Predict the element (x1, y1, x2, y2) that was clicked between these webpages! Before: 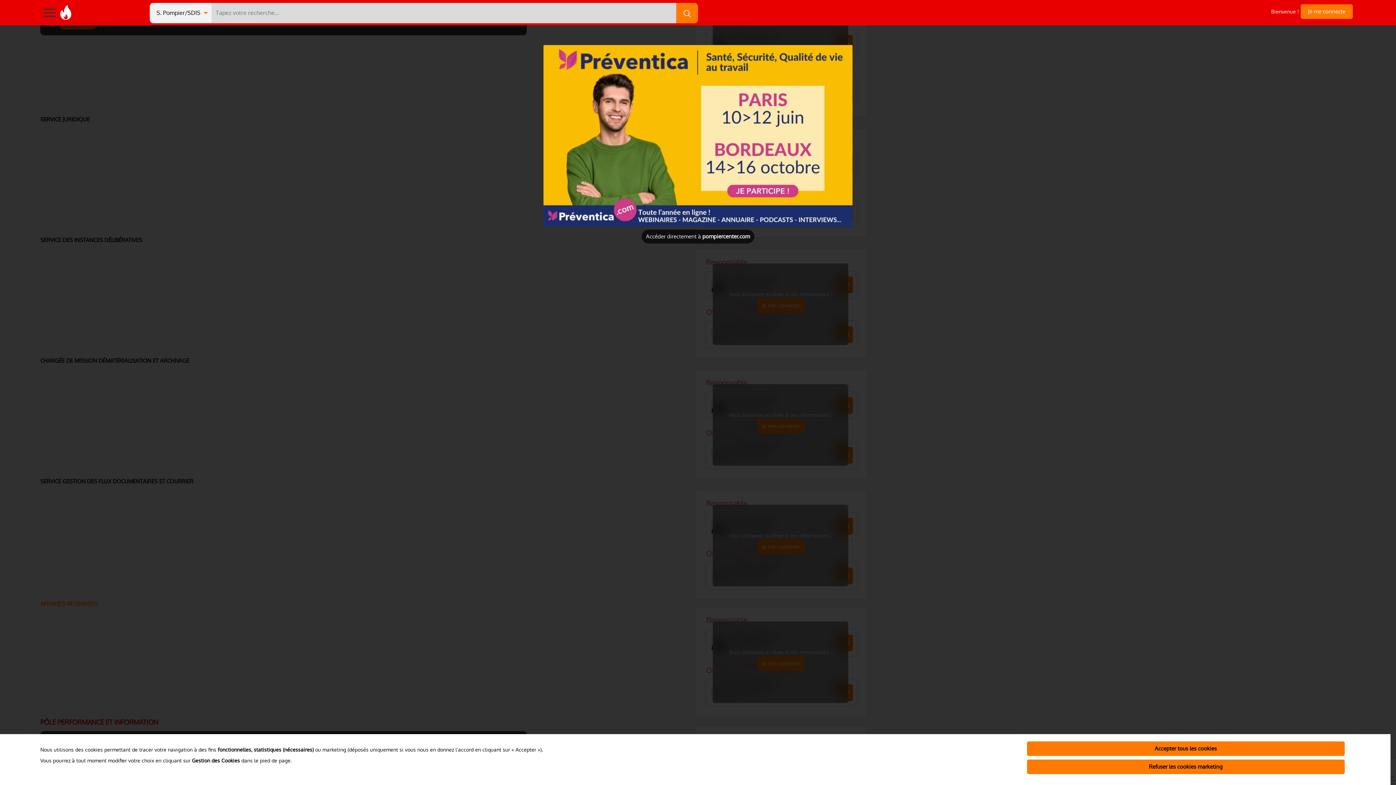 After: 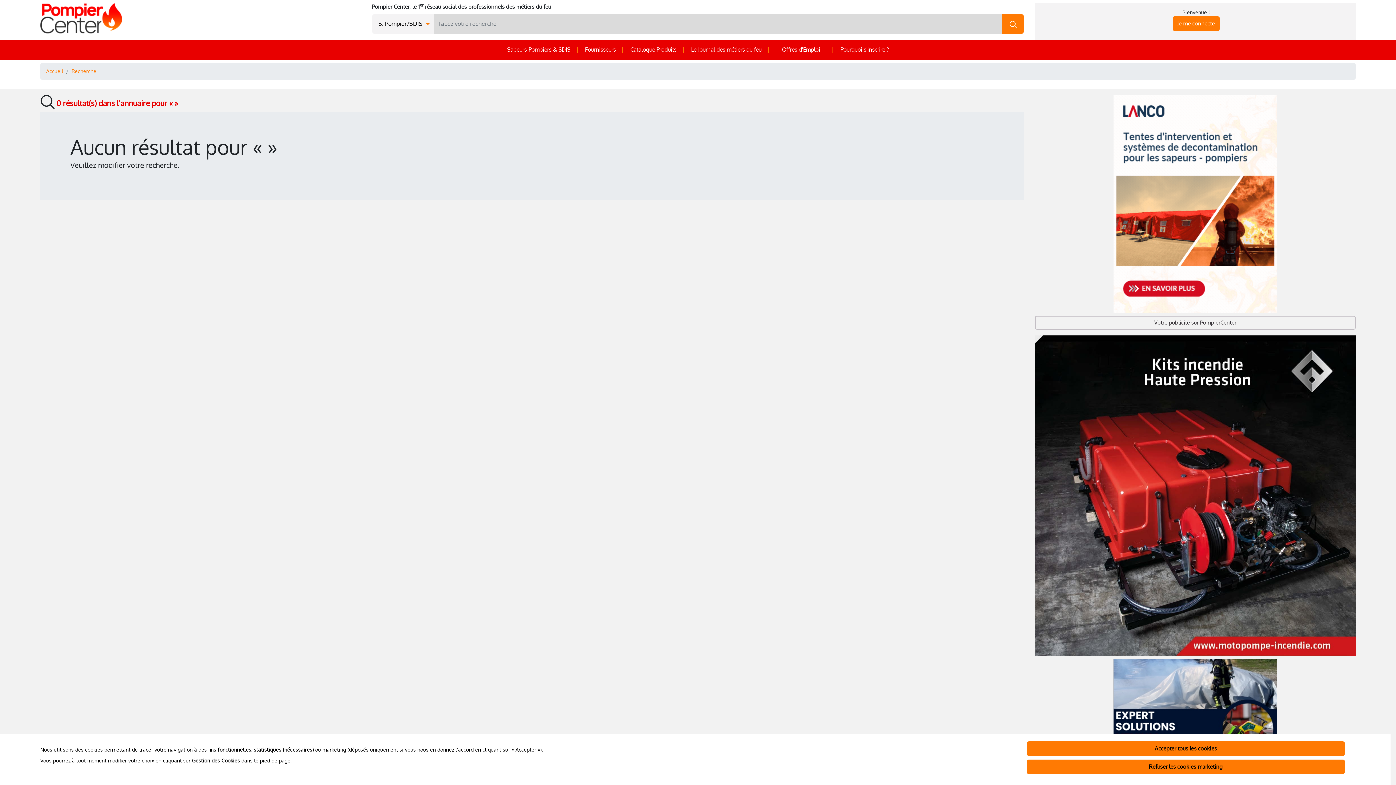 Action: bbox: (676, 2, 698, 23)